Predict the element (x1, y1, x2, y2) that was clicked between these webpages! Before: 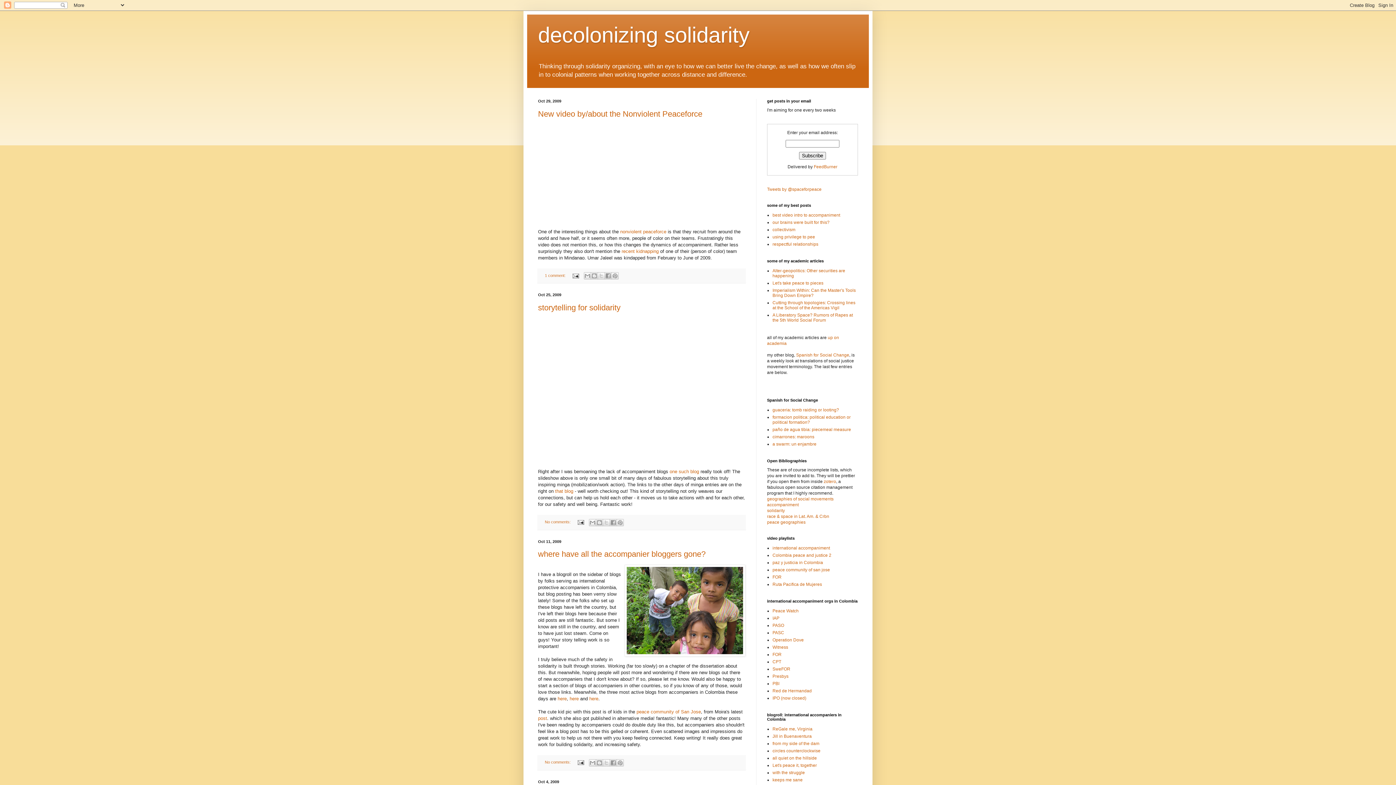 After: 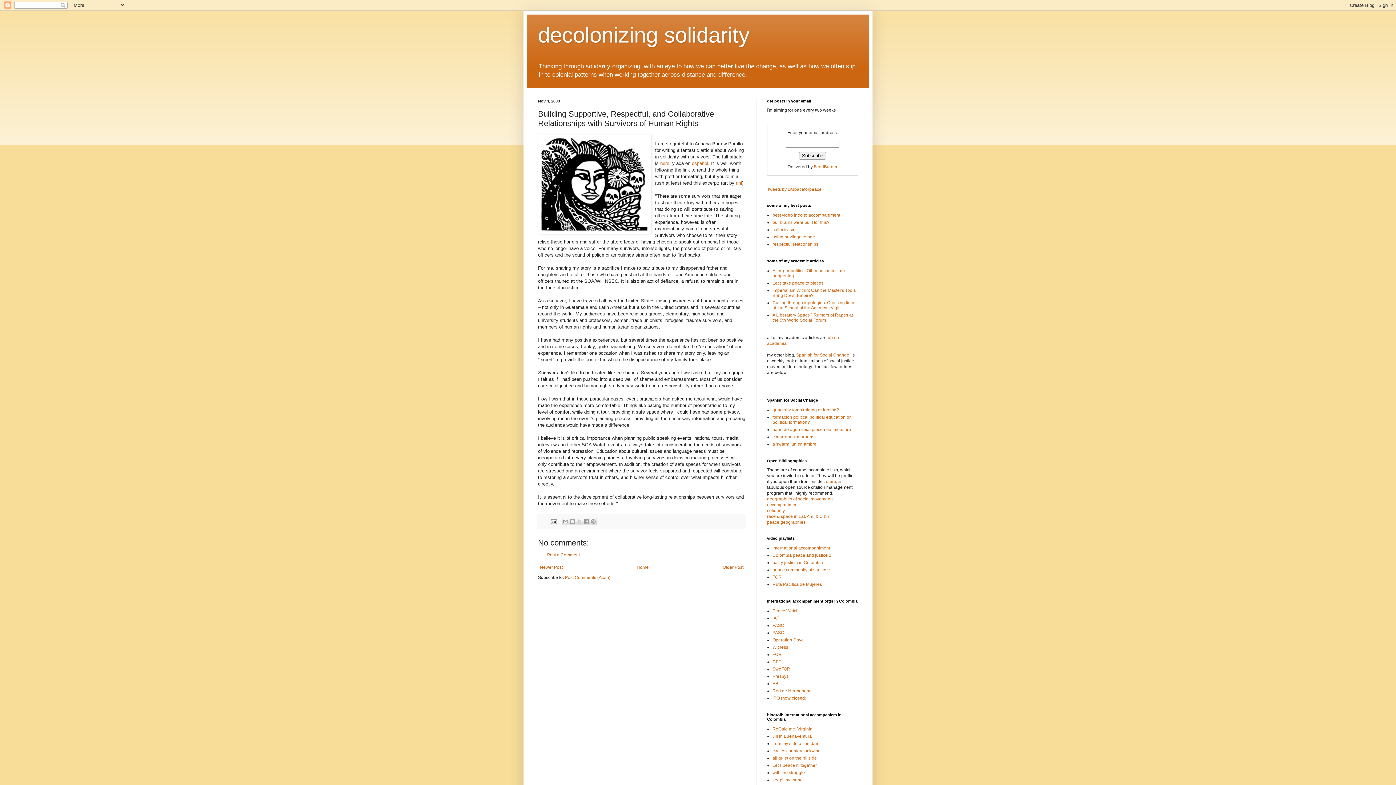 Action: label: respectful relationships bbox: (772, 241, 818, 247)